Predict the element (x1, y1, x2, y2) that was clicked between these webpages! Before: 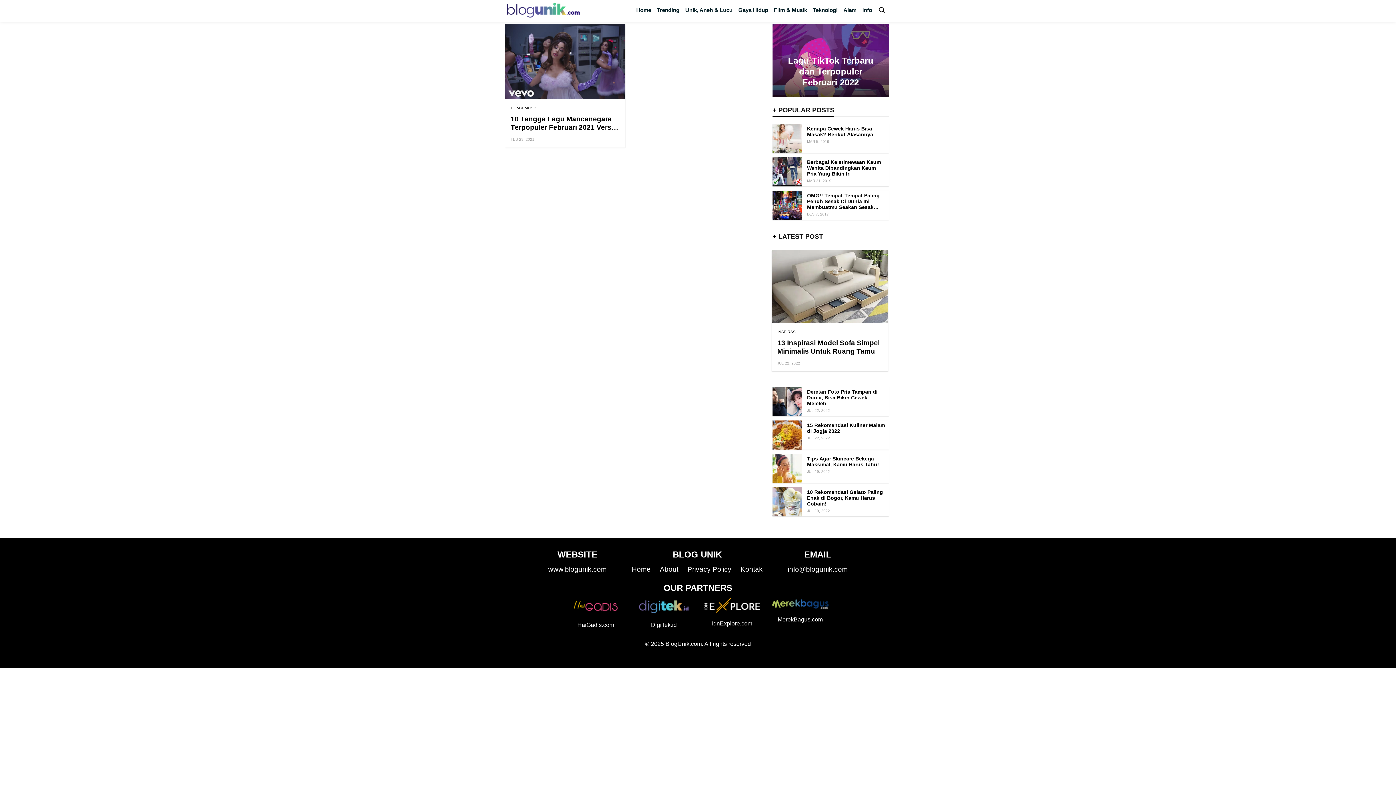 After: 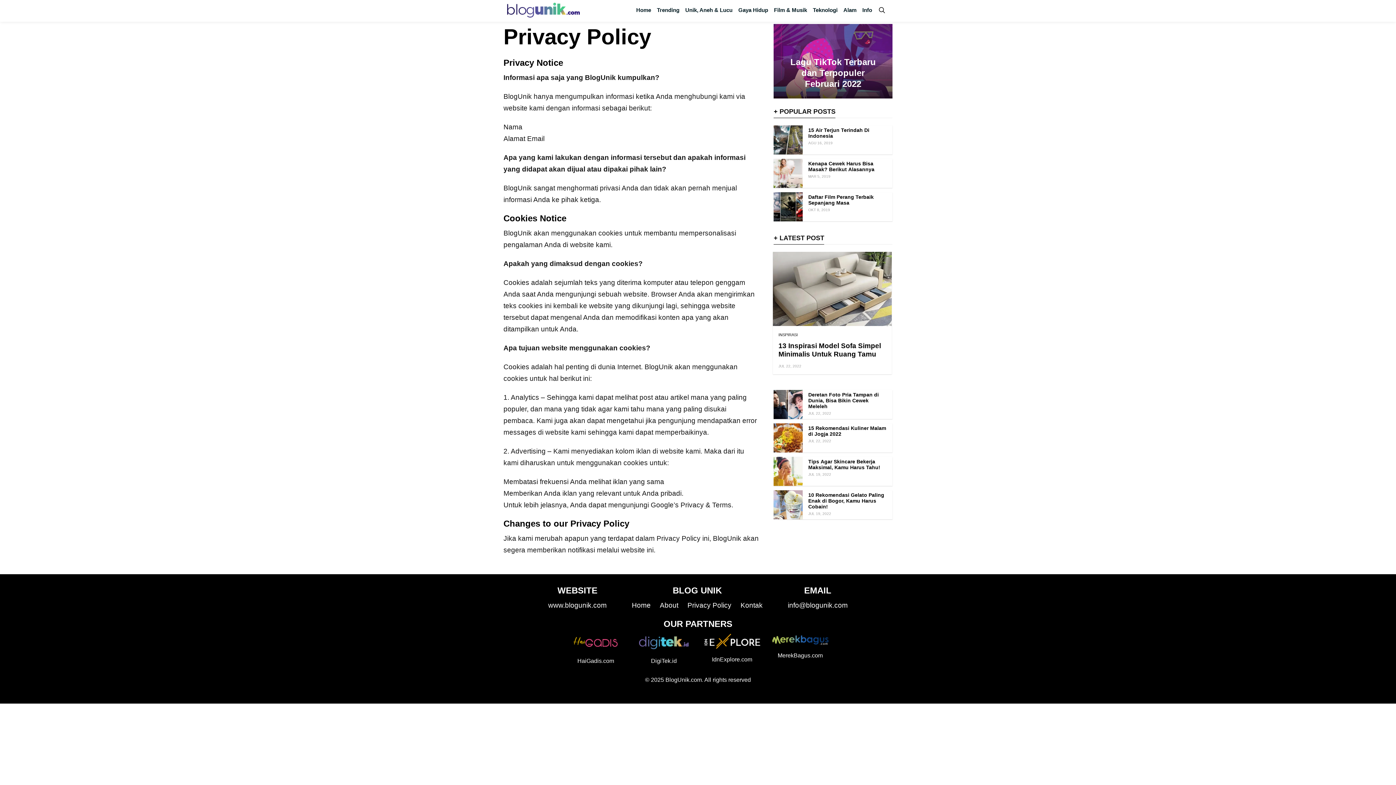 Action: bbox: (687, 565, 731, 573) label: Privacy Policy